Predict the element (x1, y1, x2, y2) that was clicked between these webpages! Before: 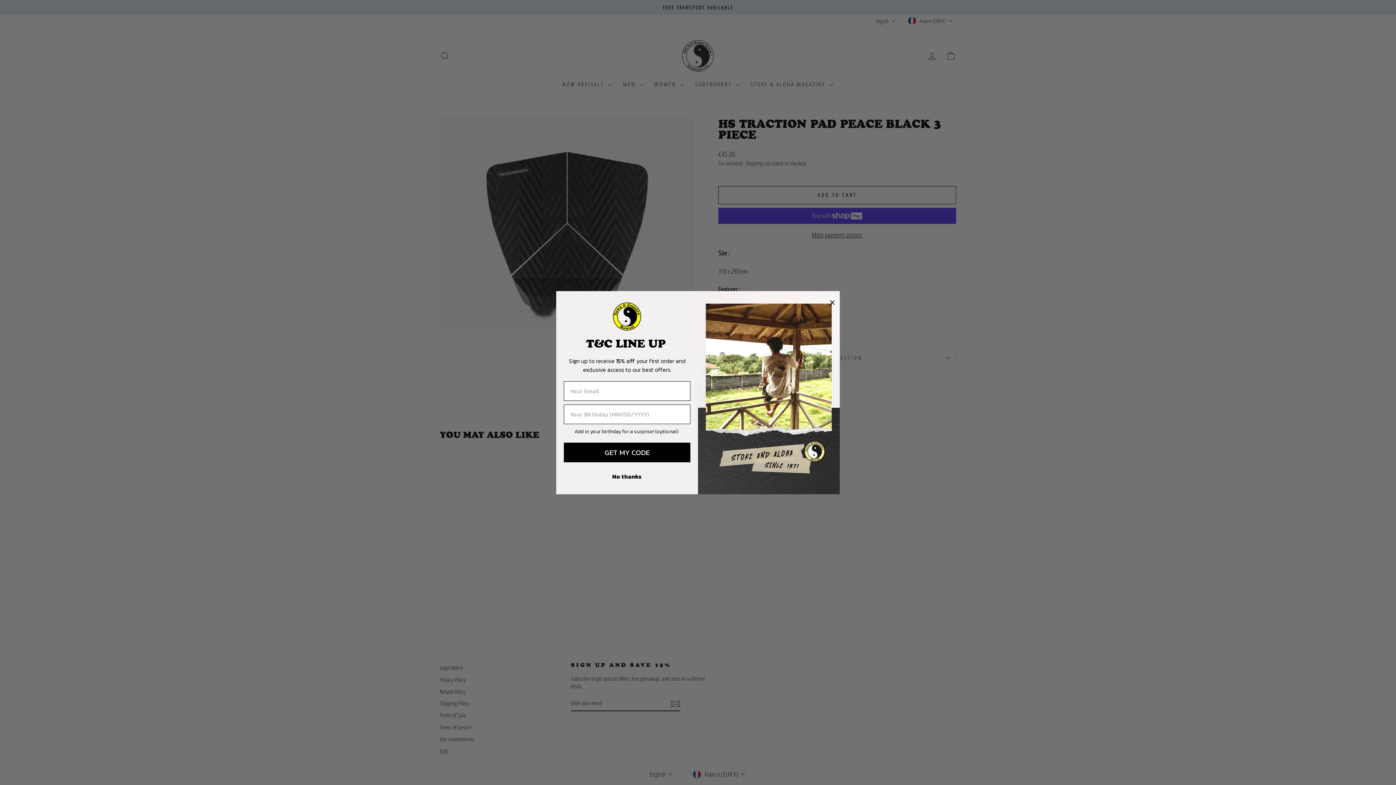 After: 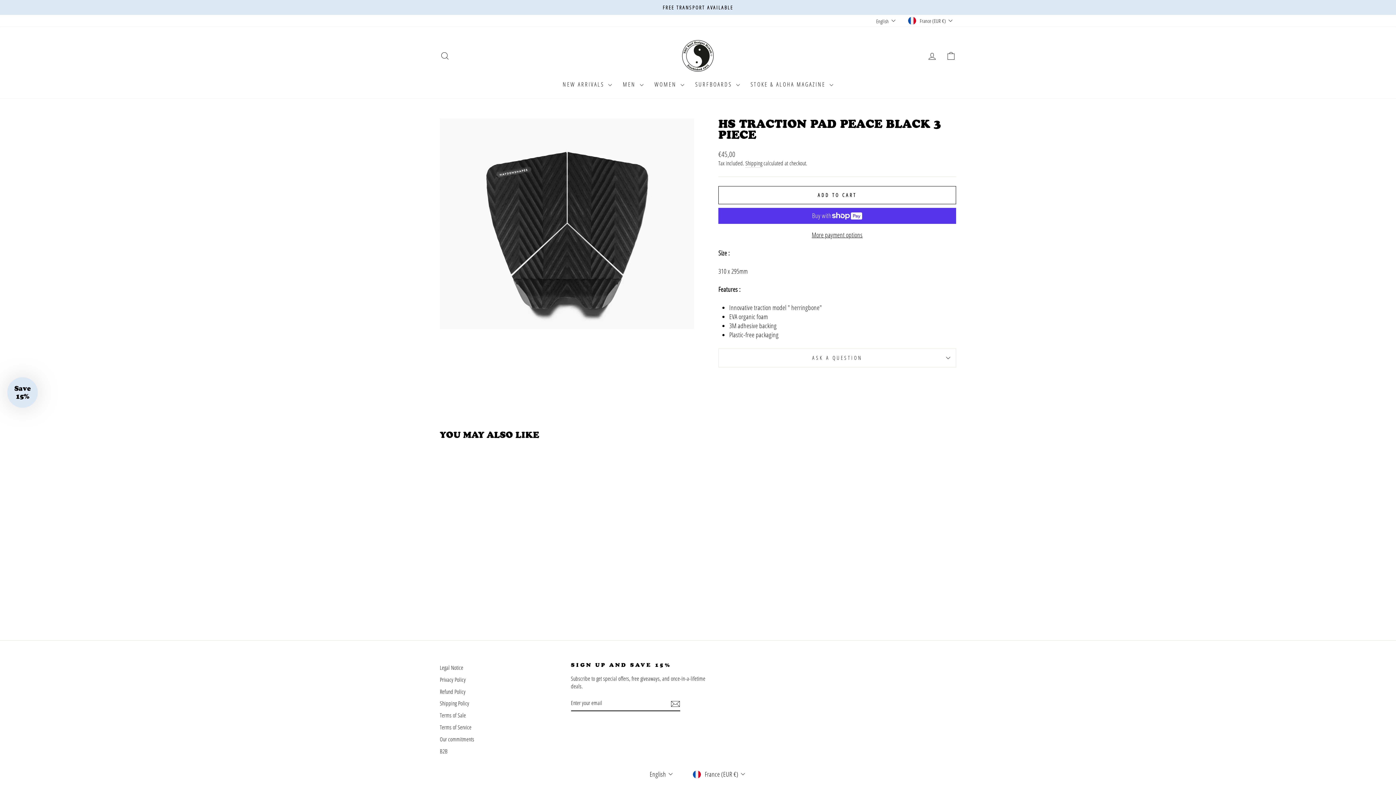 Action: bbox: (564, 469, 690, 483) label: No thanks